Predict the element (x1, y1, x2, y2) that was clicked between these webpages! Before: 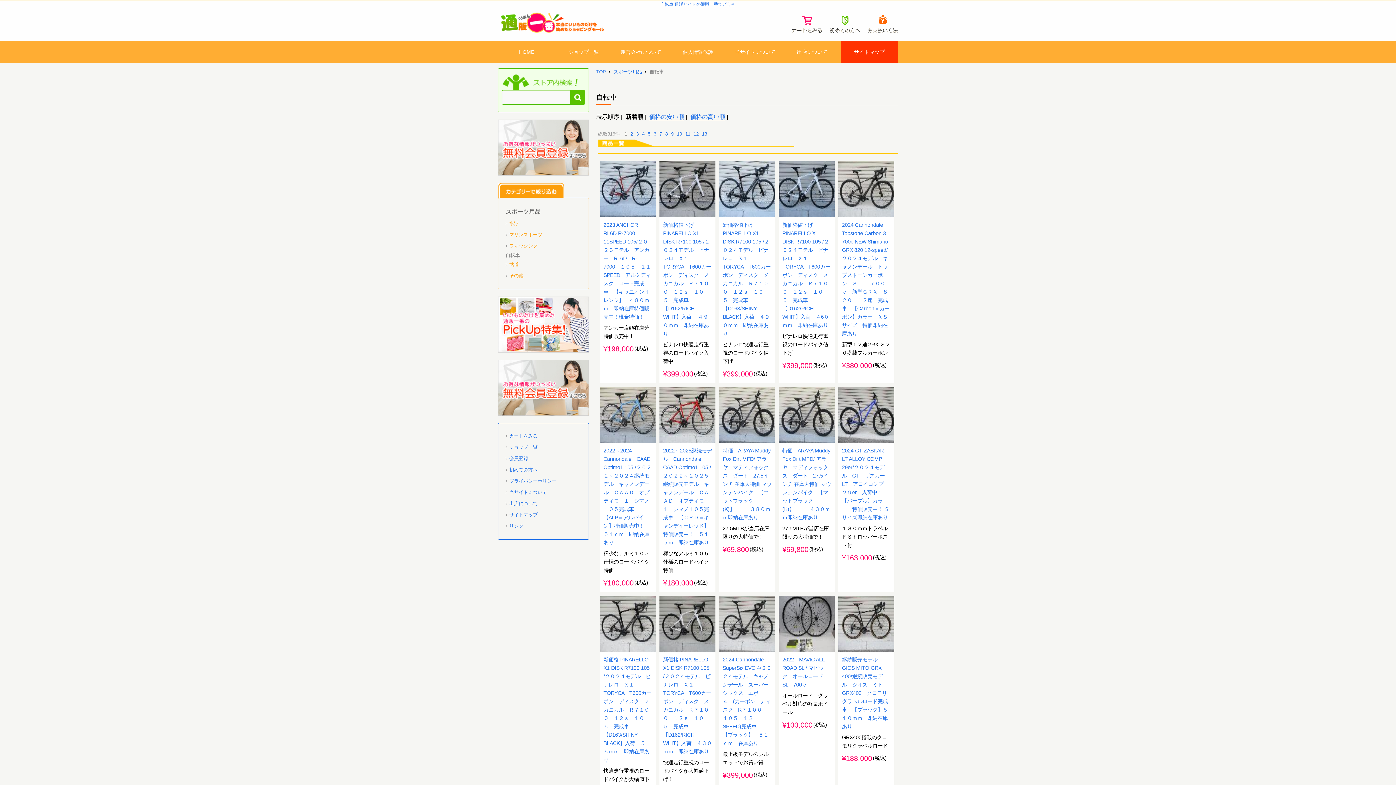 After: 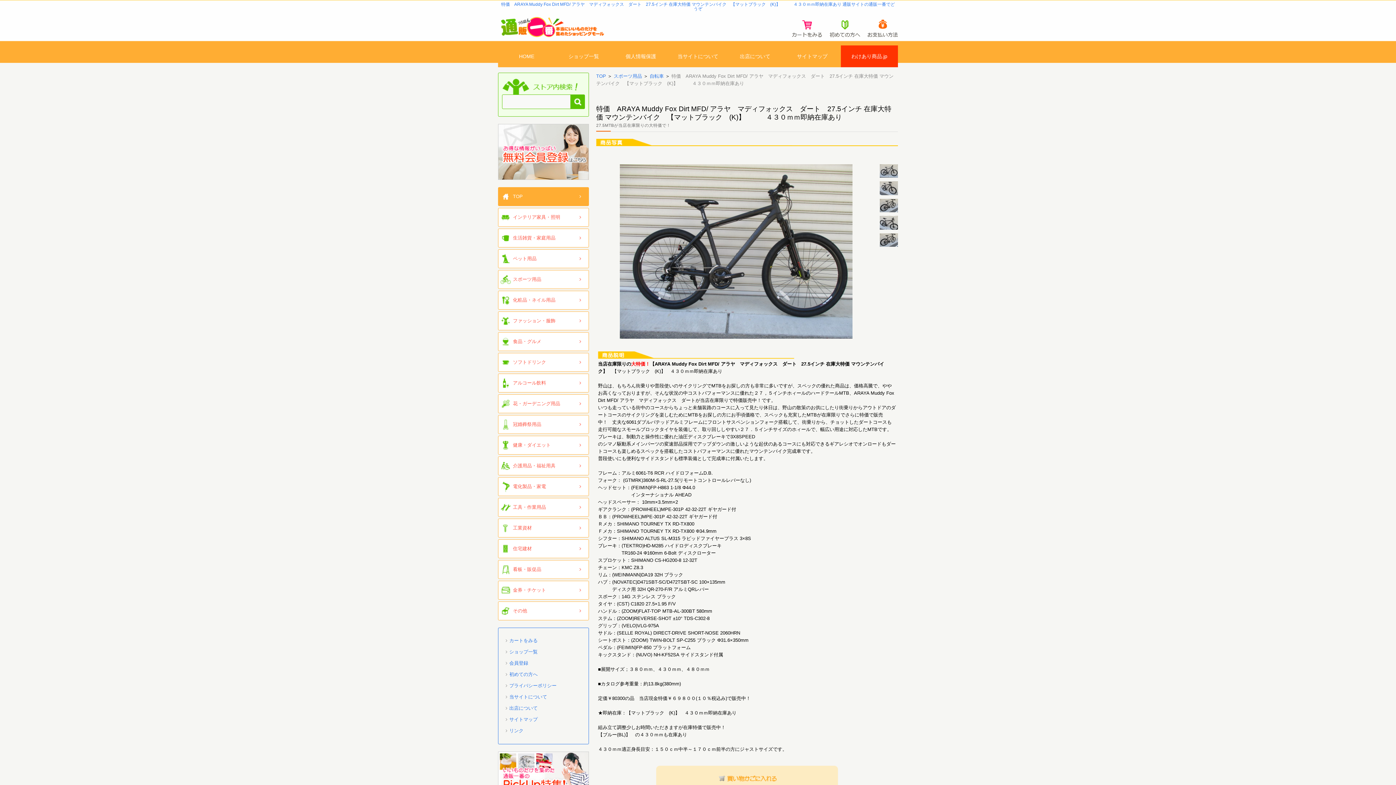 Action: label: 特価　ARAYA Muddy Fox Dirt MFD/ アラヤ　マディフォックス　ダート　27.5インチ 在庫大特価 マウンテンバイク　【マットブラック　(K)】　　　４３０ｍｍ即納在庫あり bbox: (782, 447, 831, 521)